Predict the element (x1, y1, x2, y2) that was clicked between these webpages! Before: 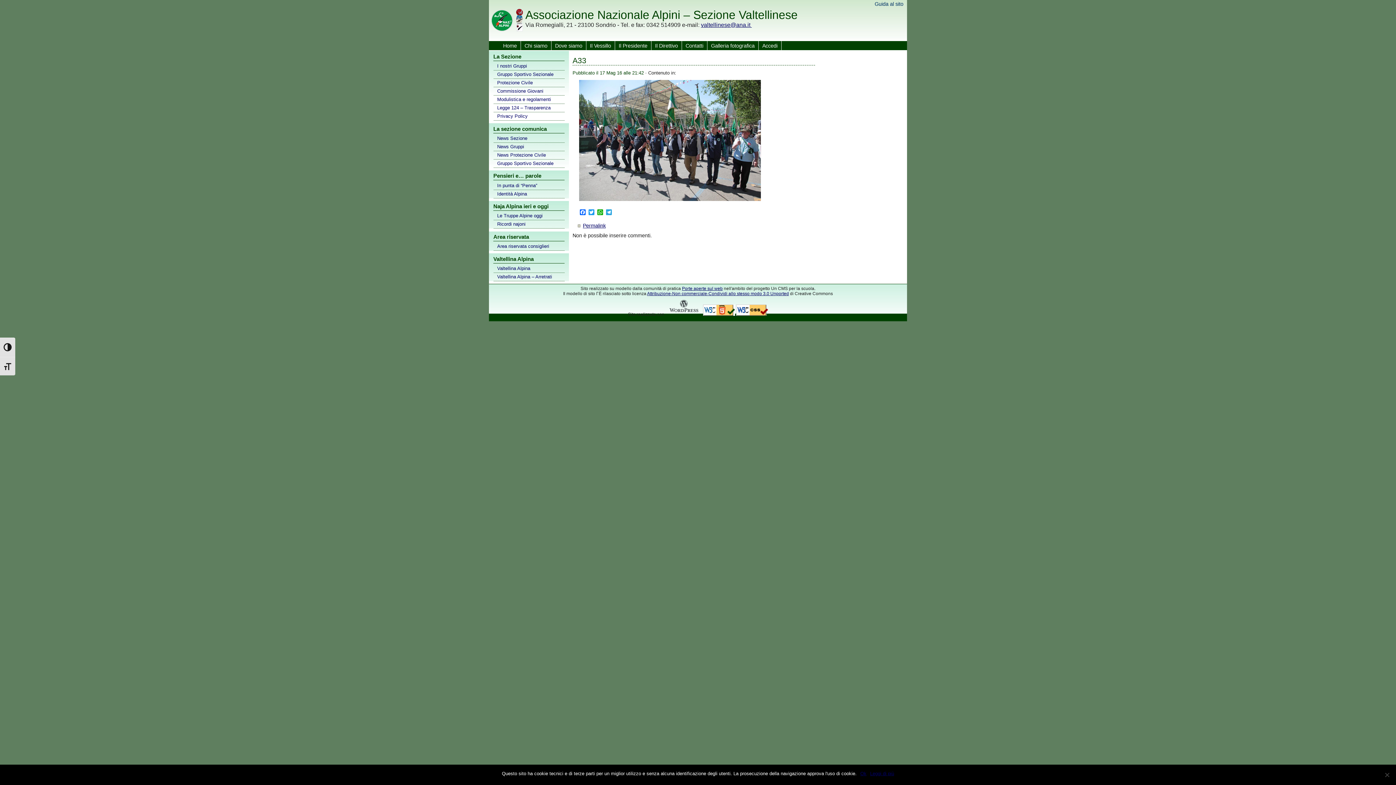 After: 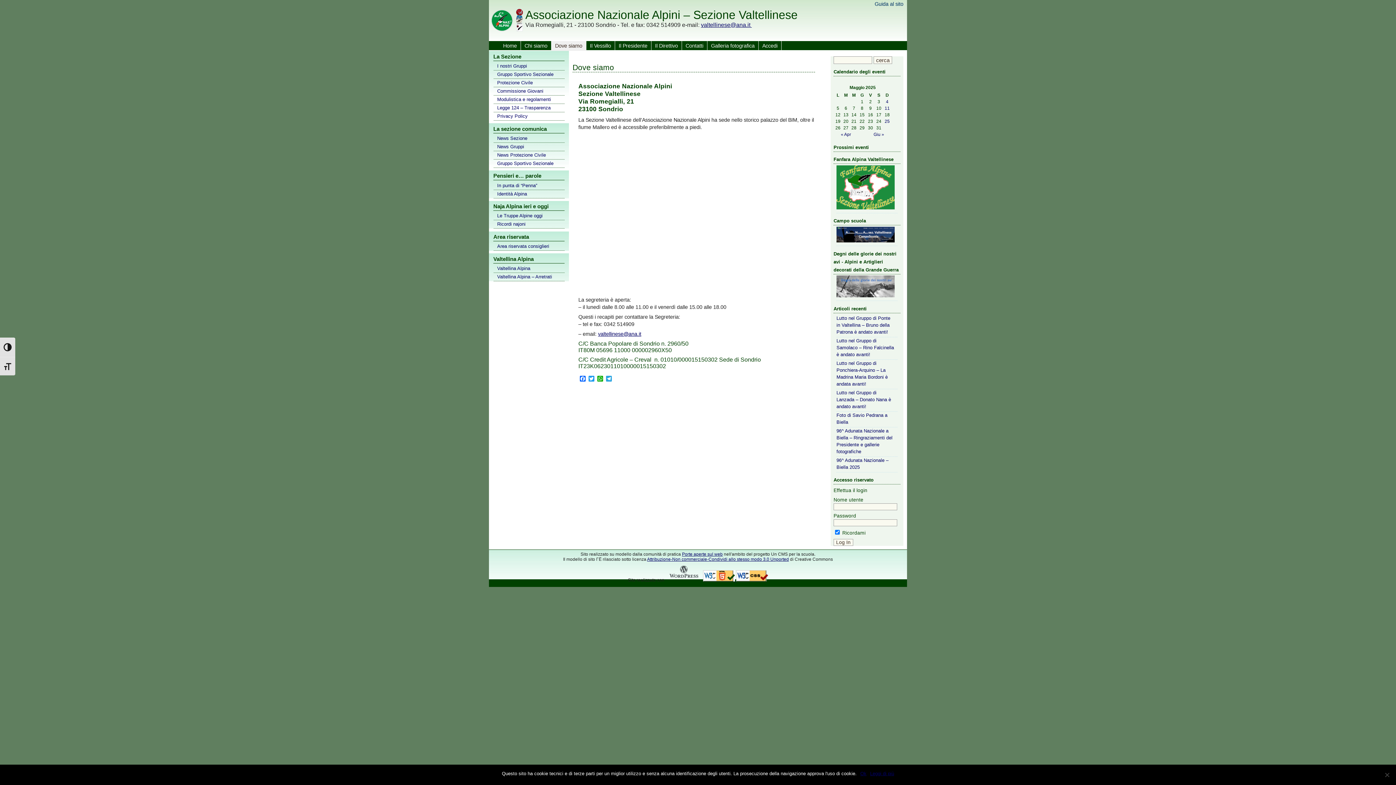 Action: bbox: (551, 41, 586, 51) label: Dove siamo